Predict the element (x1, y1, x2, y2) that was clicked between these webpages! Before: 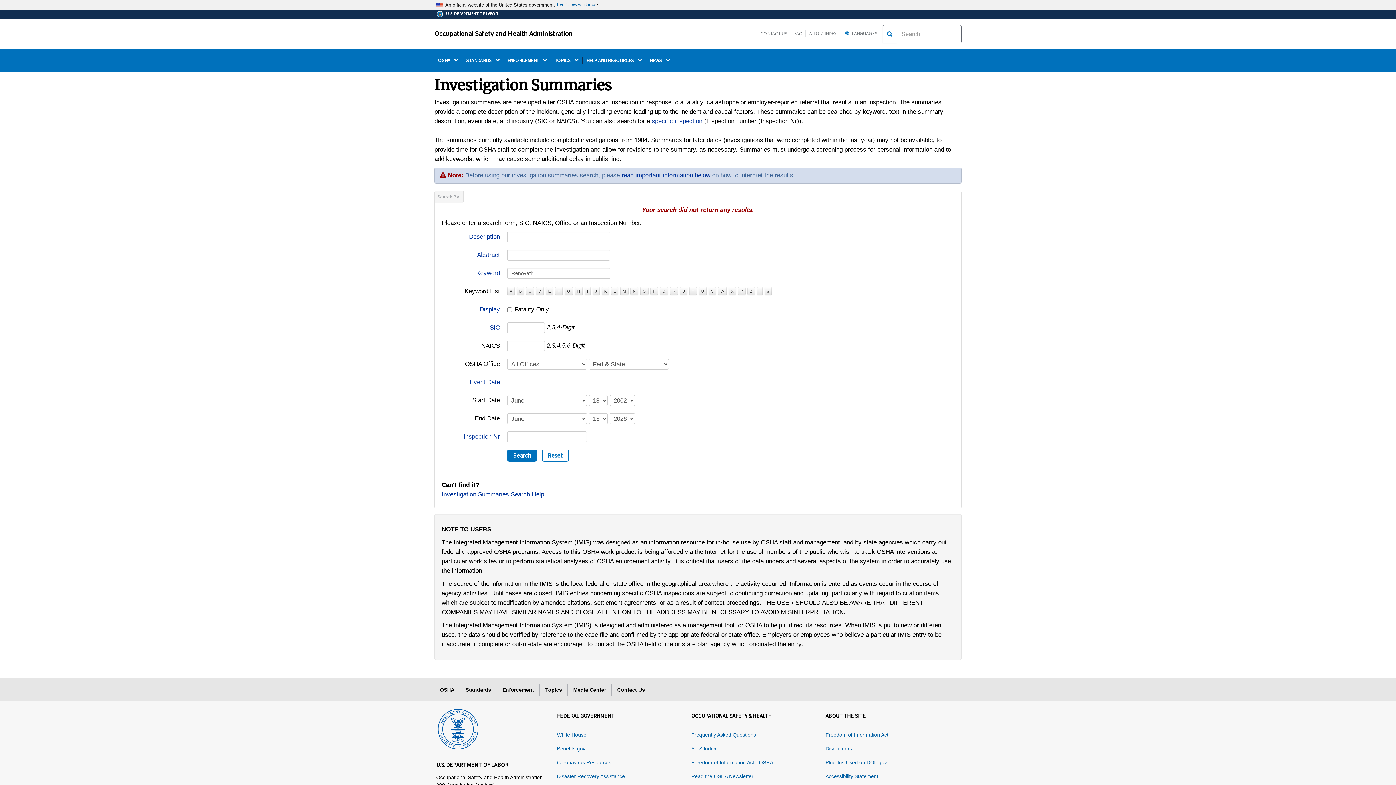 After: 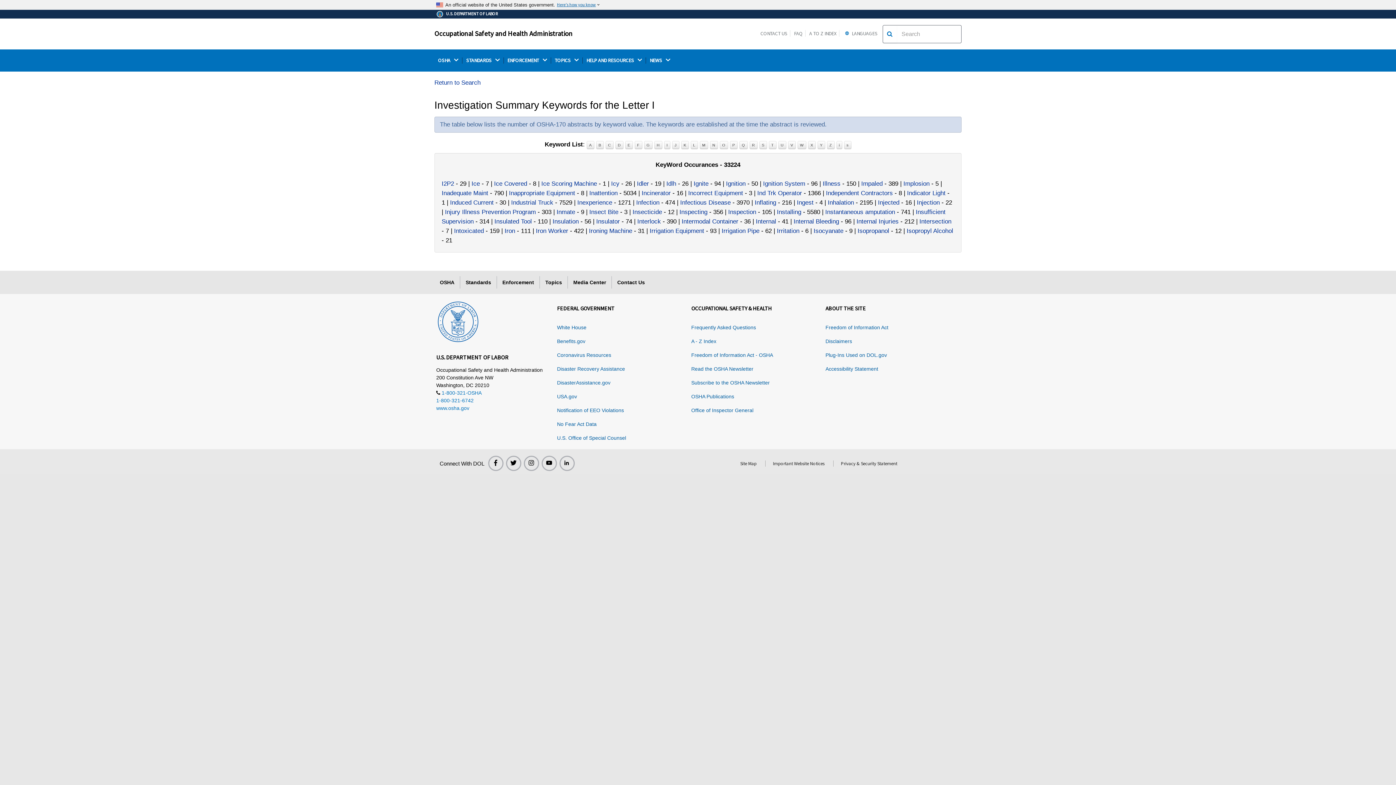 Action: label: i bbox: (757, 287, 762, 295)